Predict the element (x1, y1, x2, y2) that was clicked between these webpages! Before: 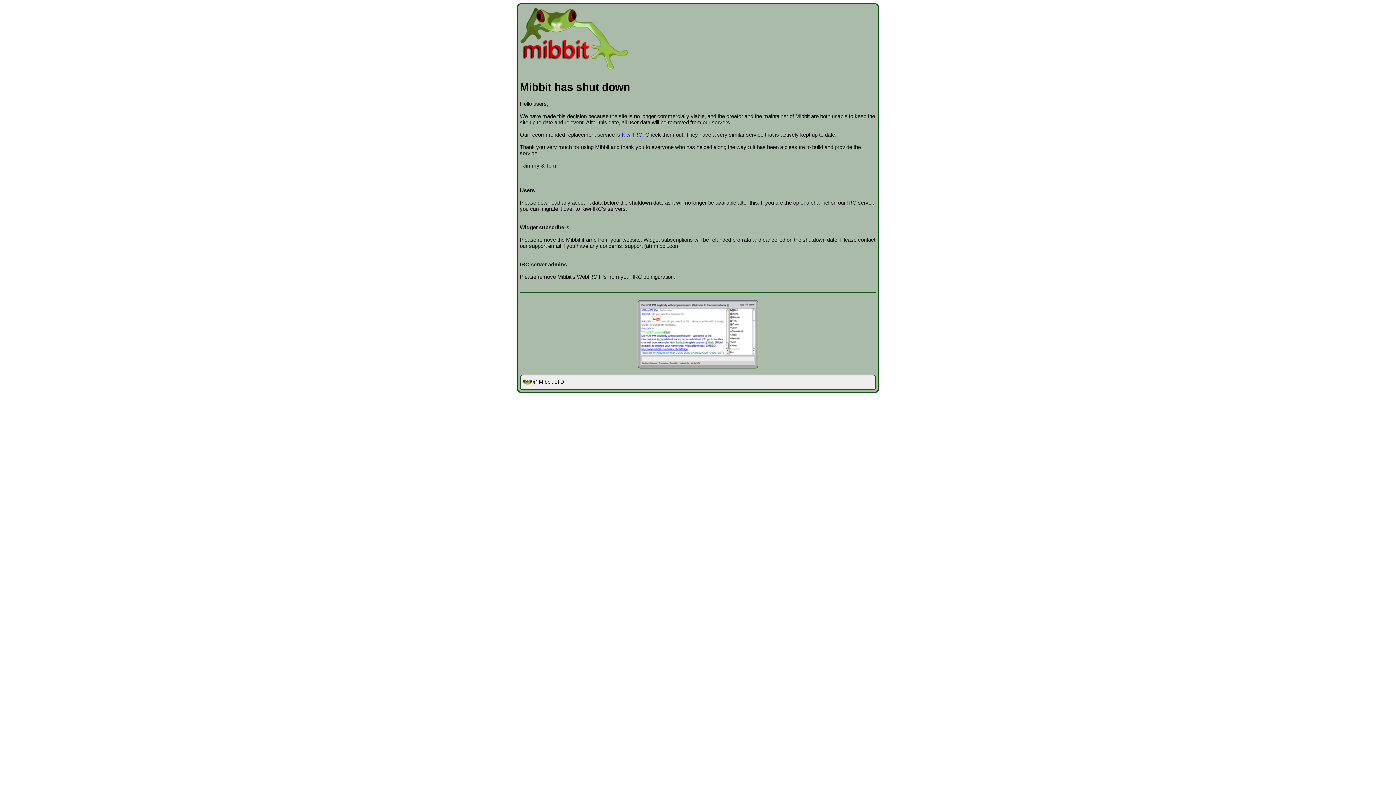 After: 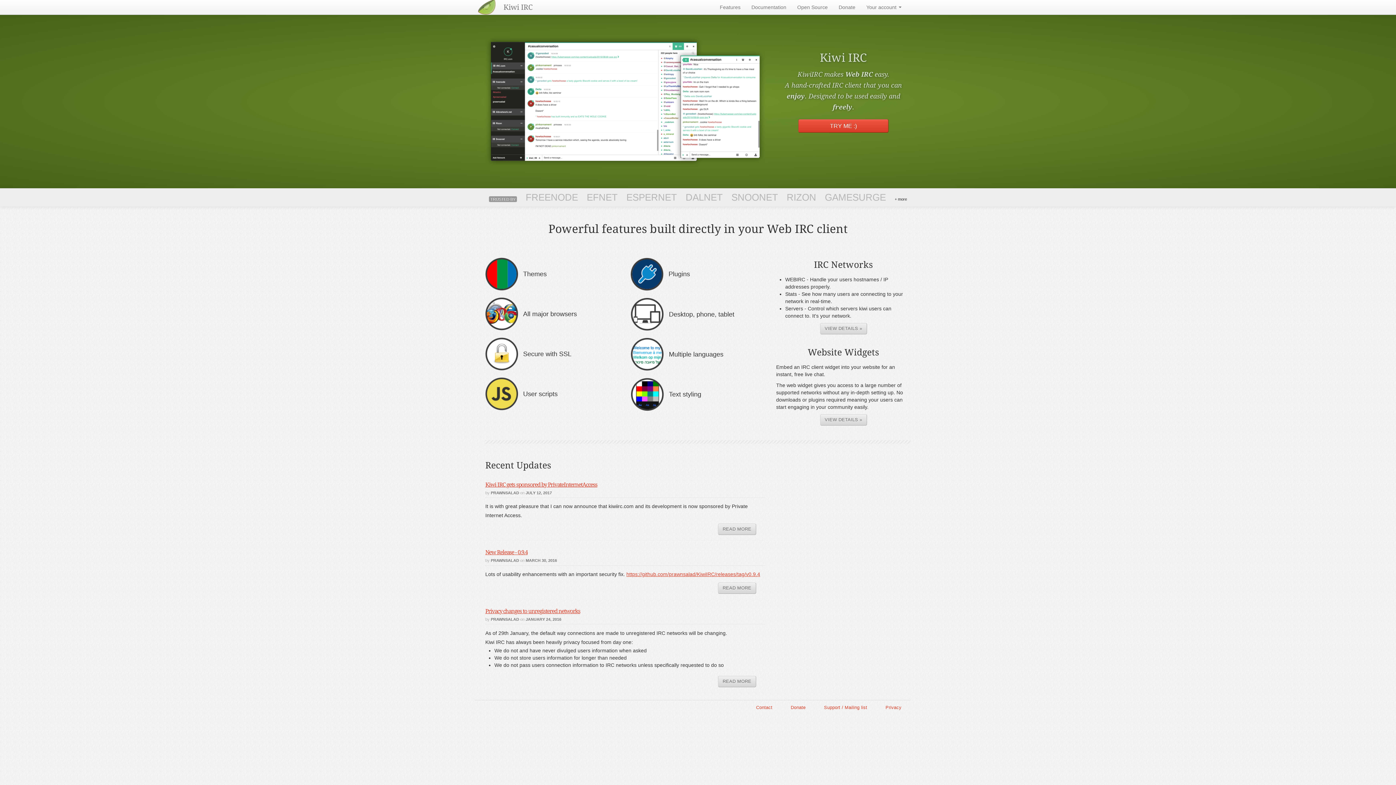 Action: bbox: (621, 131, 642, 137) label: Kiwi IRC